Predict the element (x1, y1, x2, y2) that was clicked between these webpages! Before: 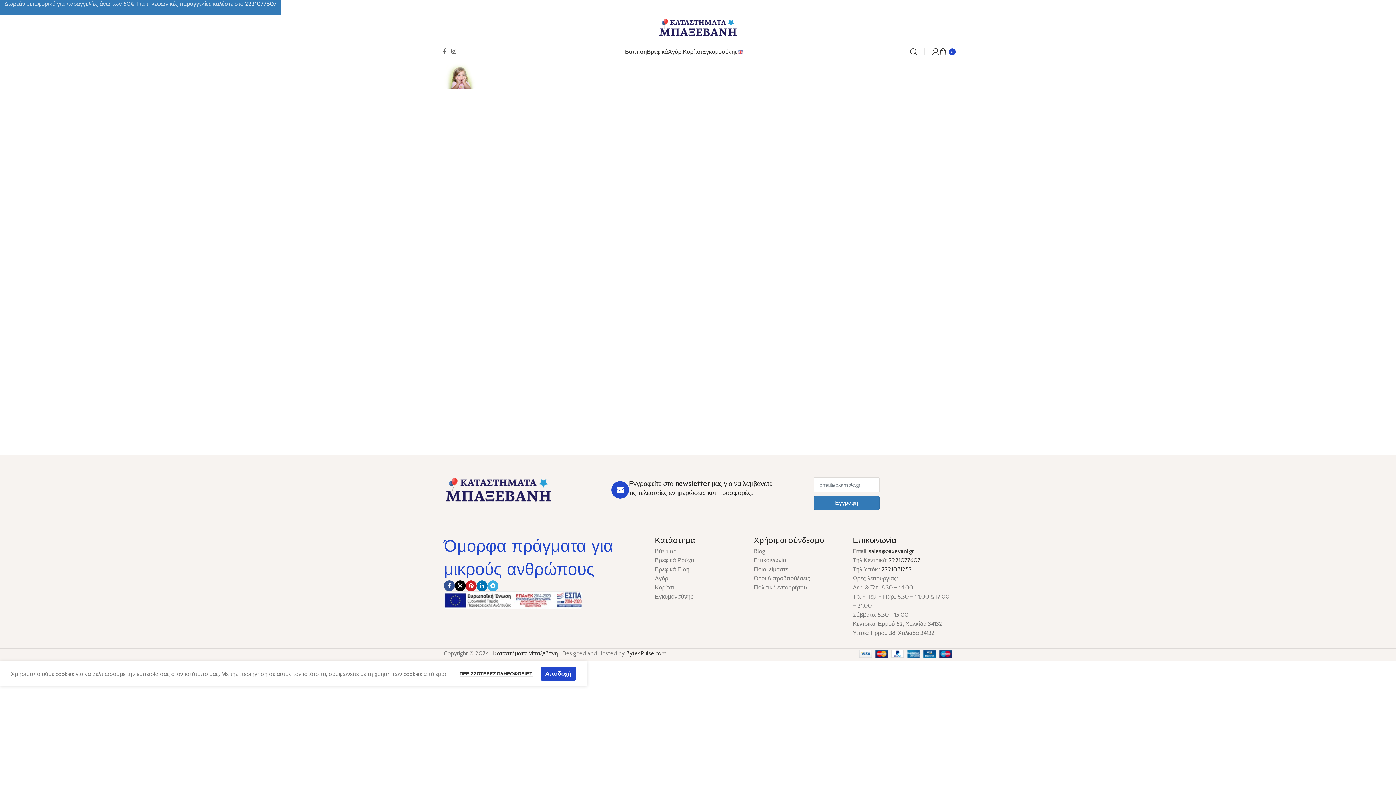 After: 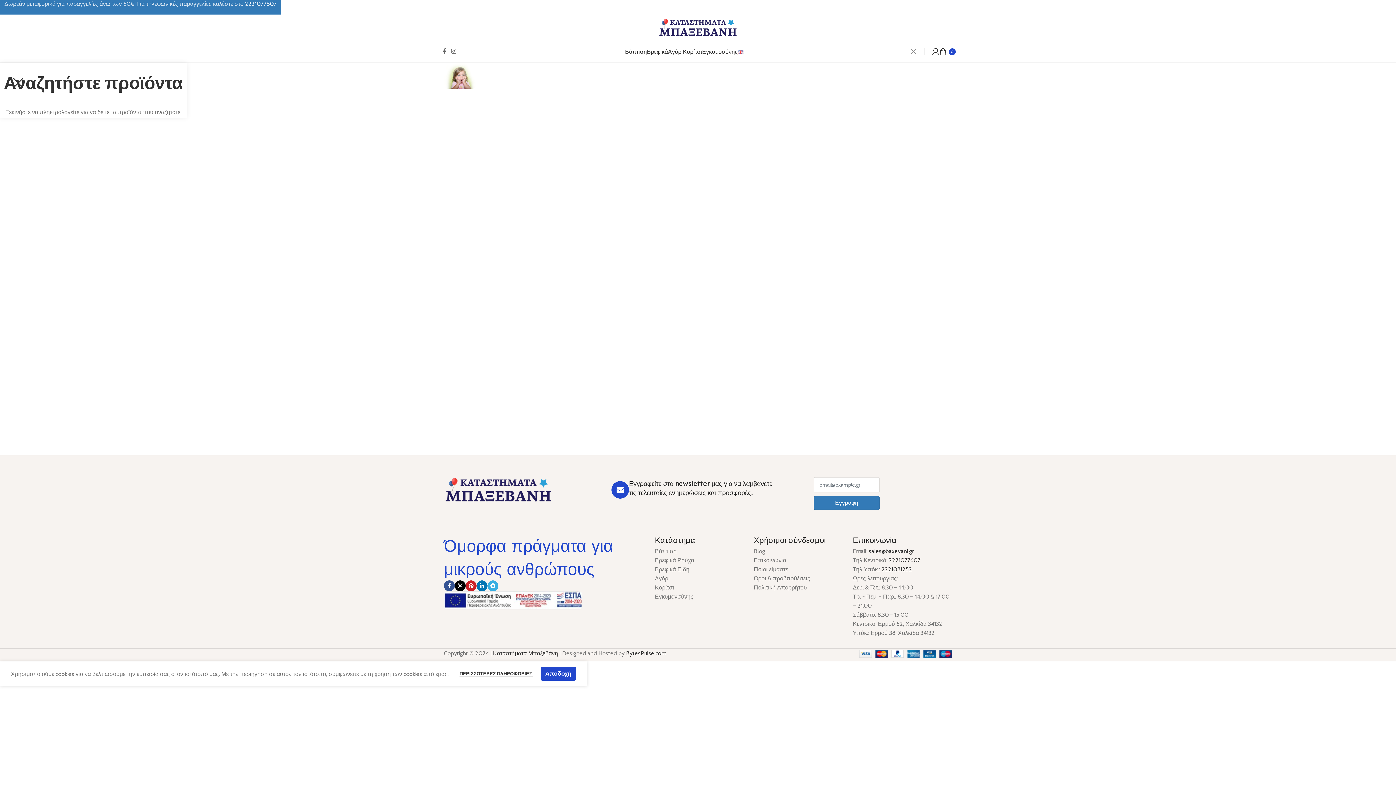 Action: bbox: (910, 44, 917, 58) label: Αναζήτηση